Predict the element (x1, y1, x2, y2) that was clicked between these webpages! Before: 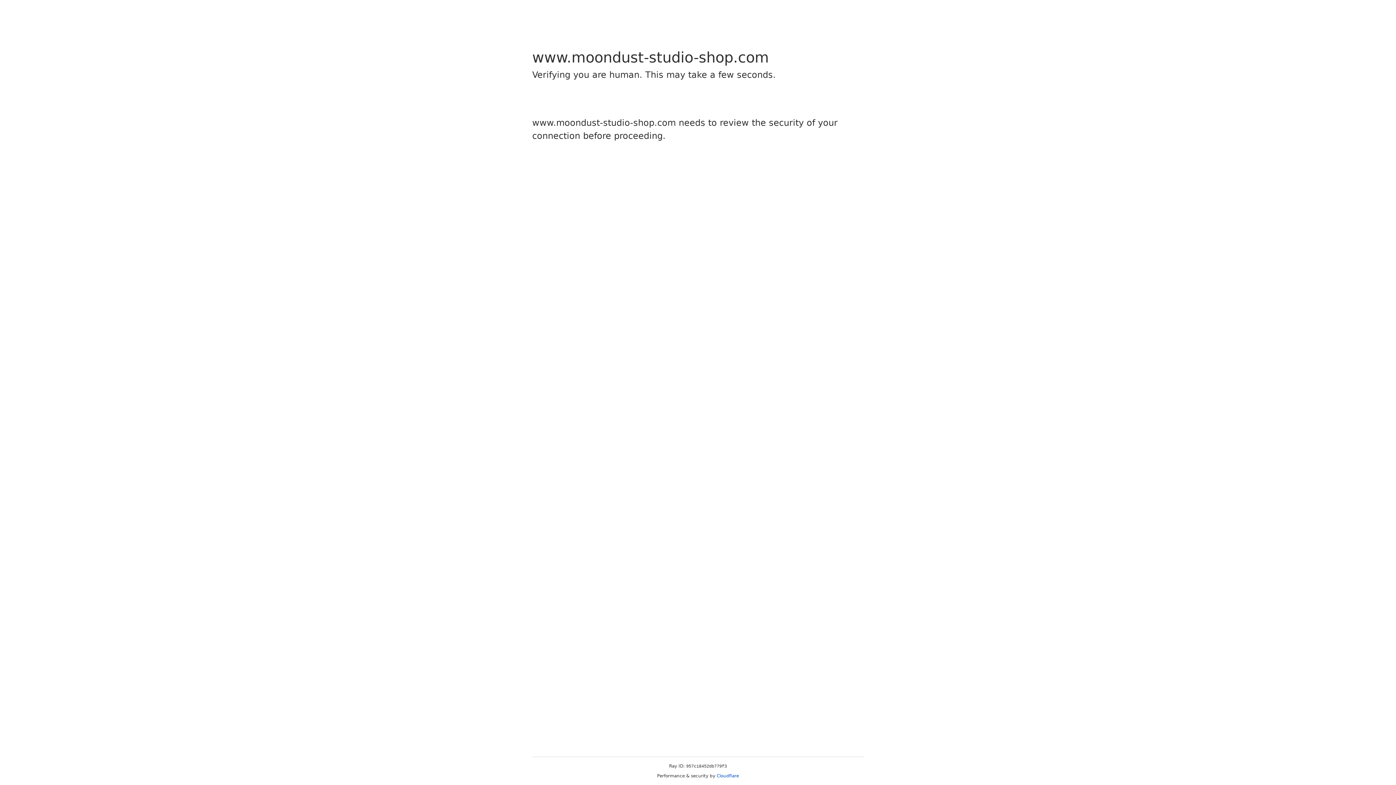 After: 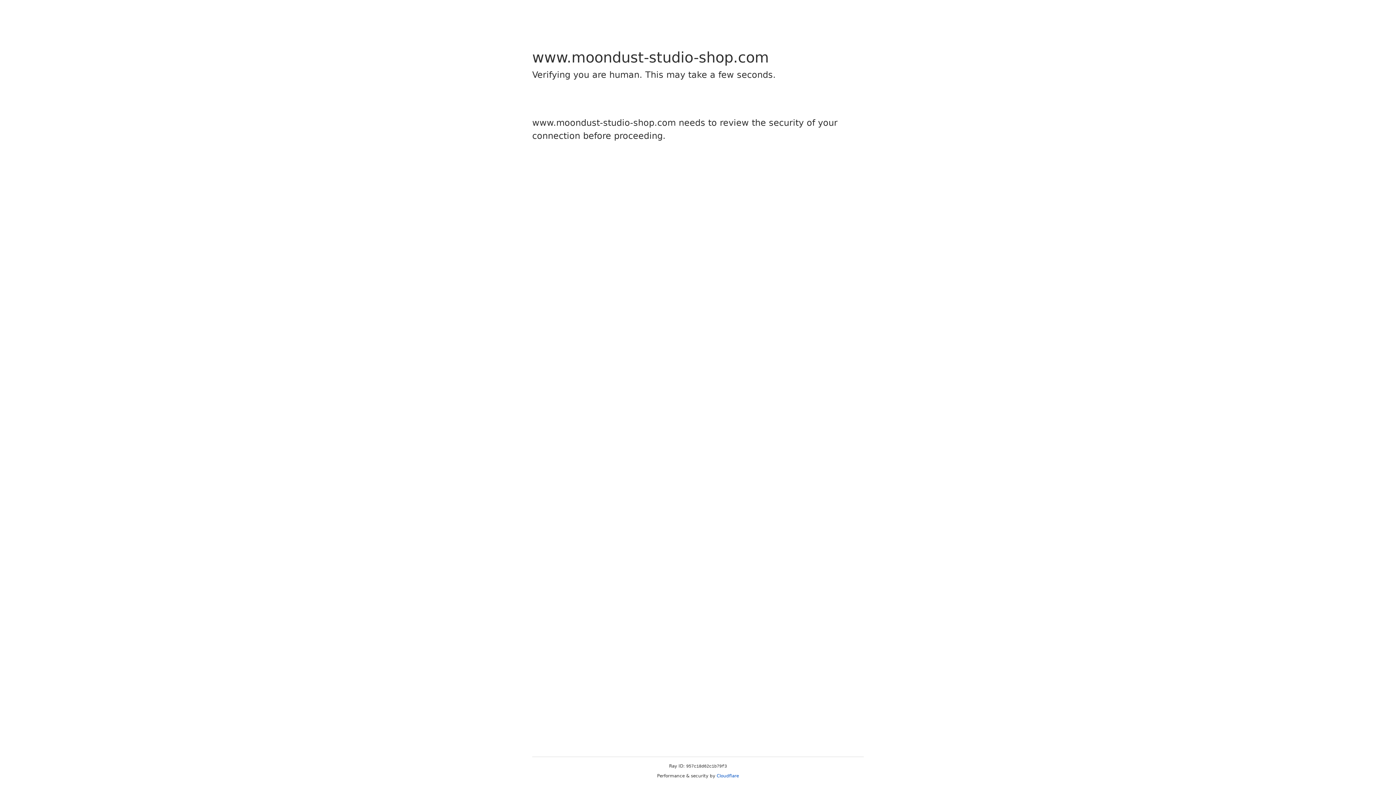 Action: label: Cloudflare bbox: (716, 773, 739, 778)